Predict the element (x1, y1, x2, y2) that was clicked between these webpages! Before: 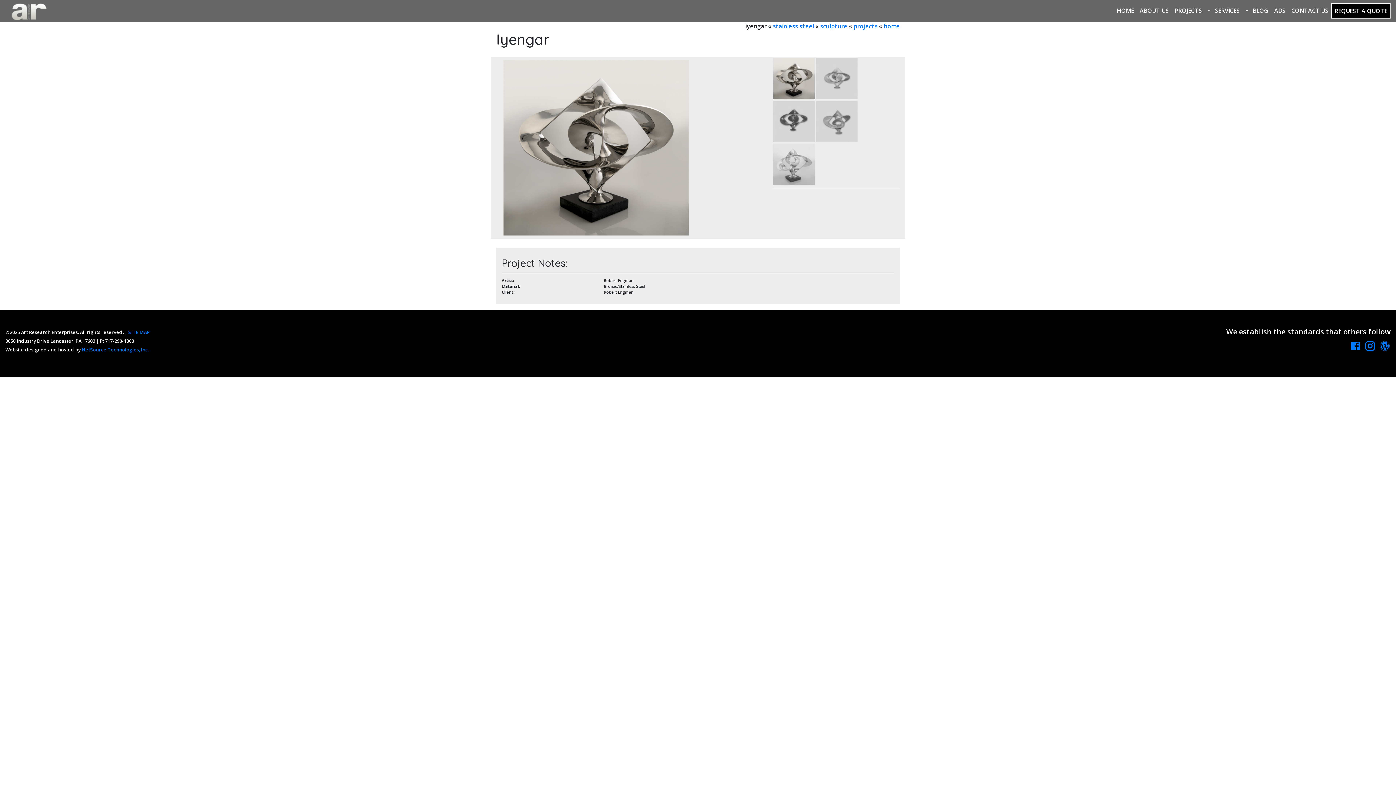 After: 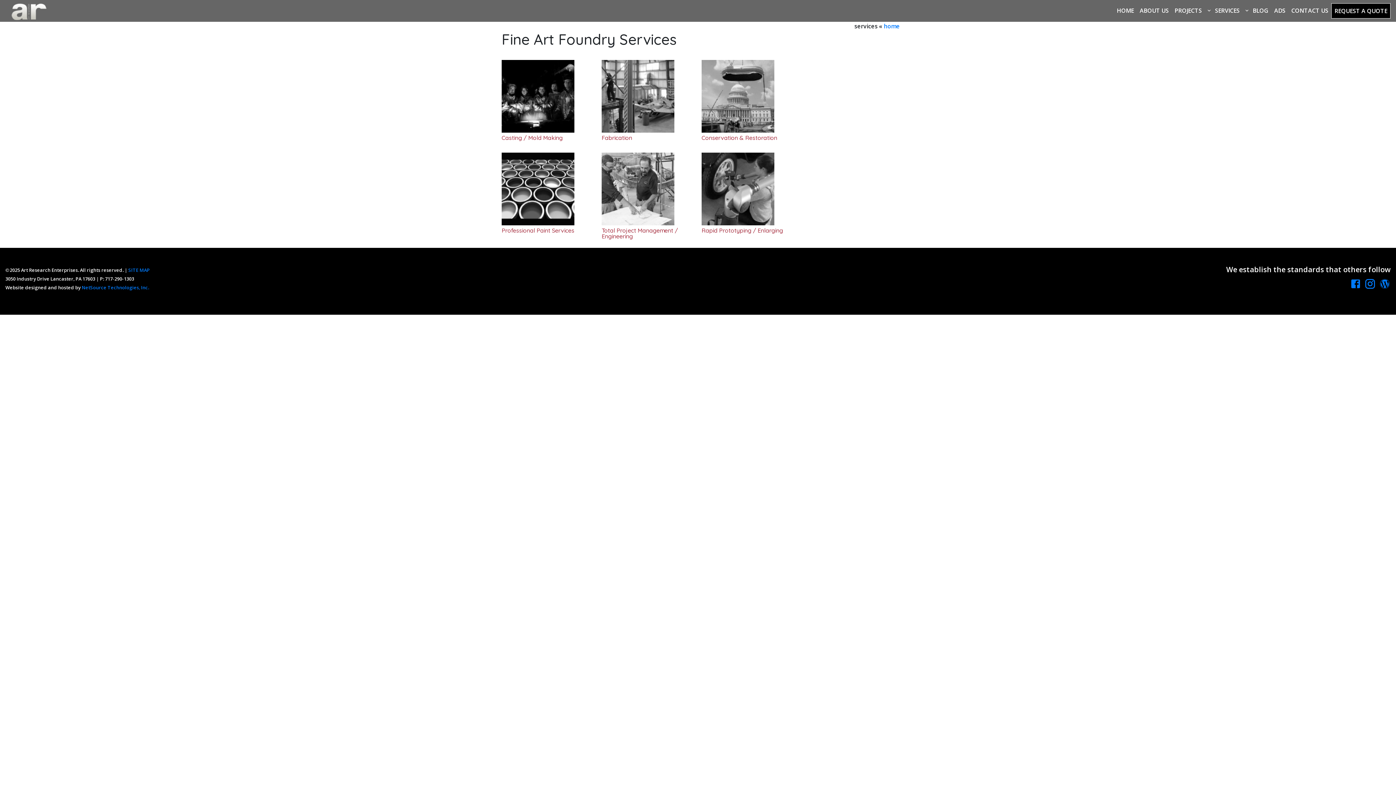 Action: label: SERVICES bbox: (1212, 3, 1242, 17)